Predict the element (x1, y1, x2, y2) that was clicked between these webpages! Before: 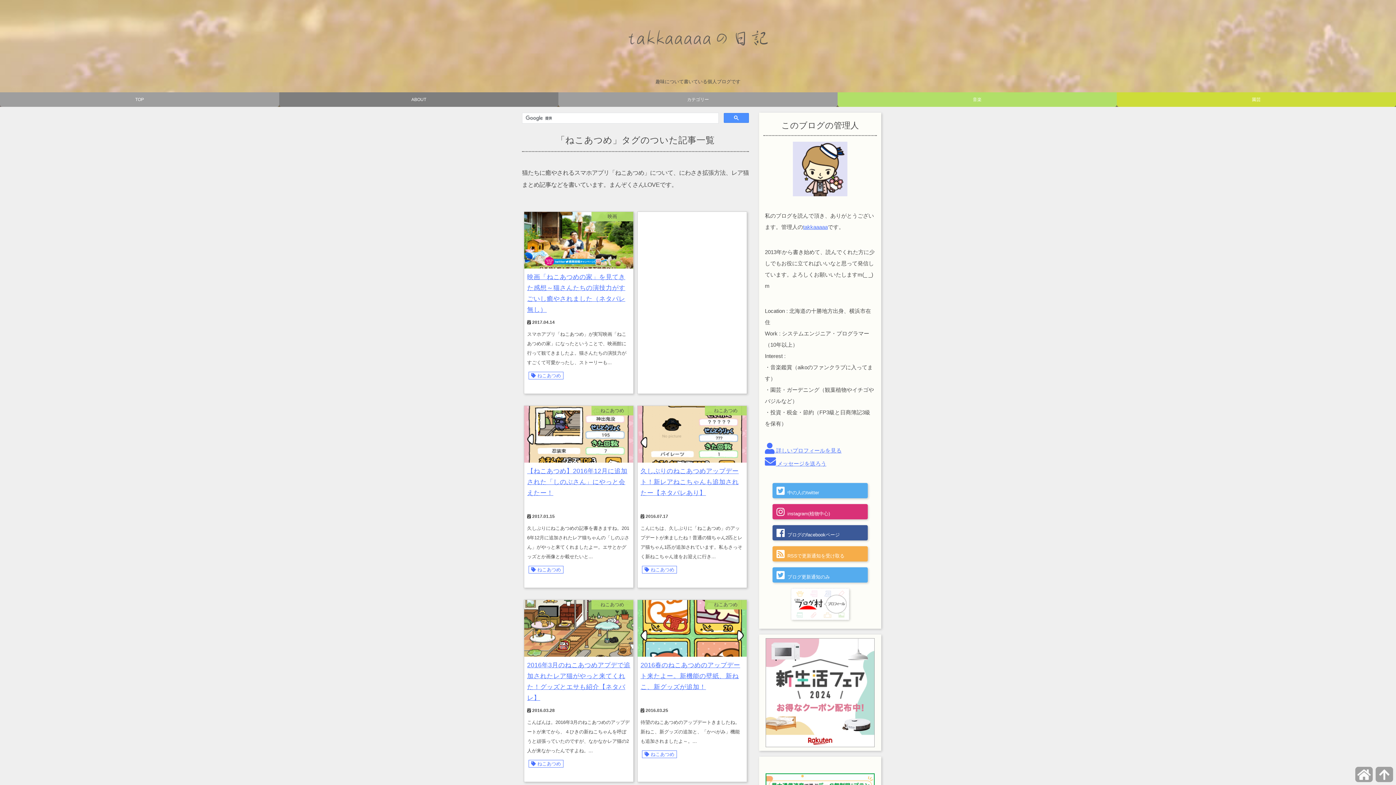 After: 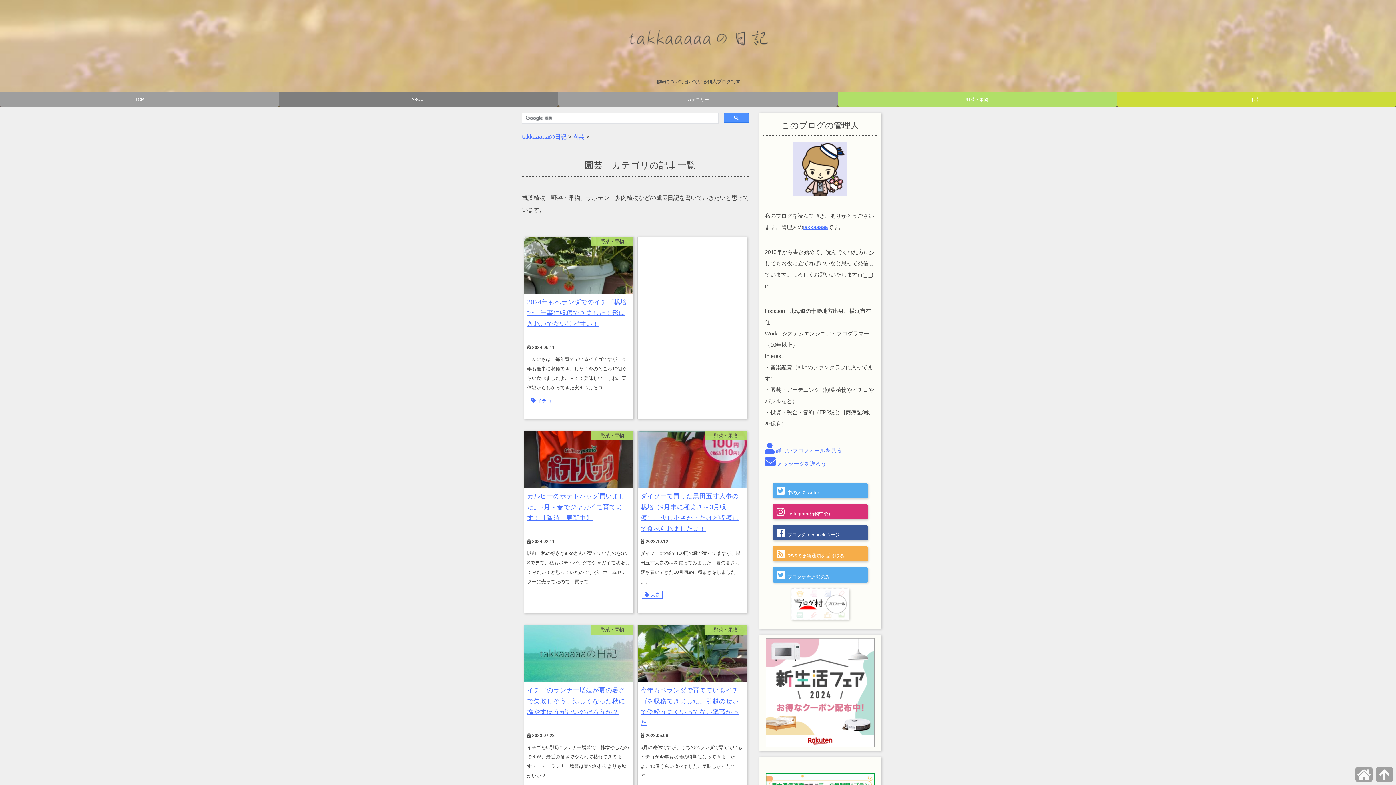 Action: label: 園芸 bbox: (1117, 92, 1396, 106)